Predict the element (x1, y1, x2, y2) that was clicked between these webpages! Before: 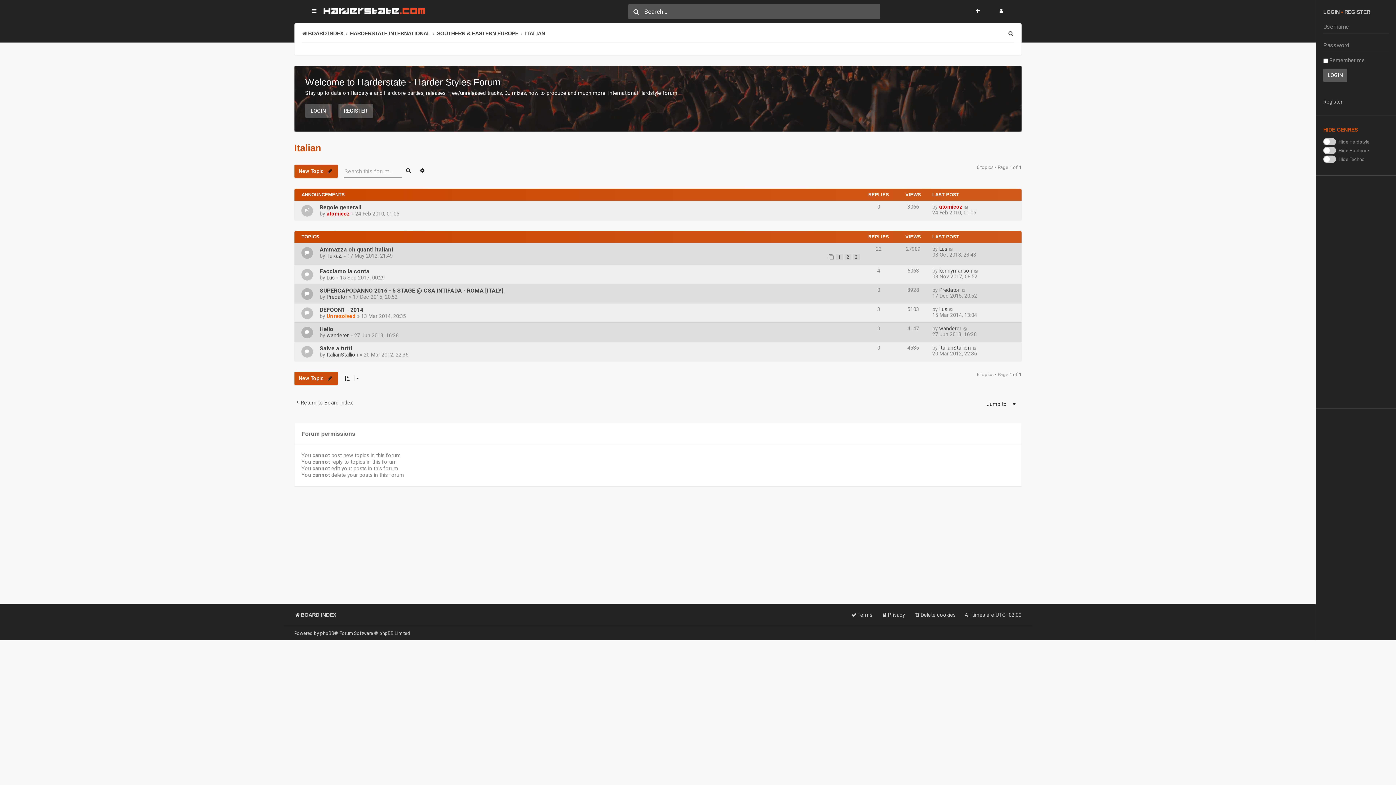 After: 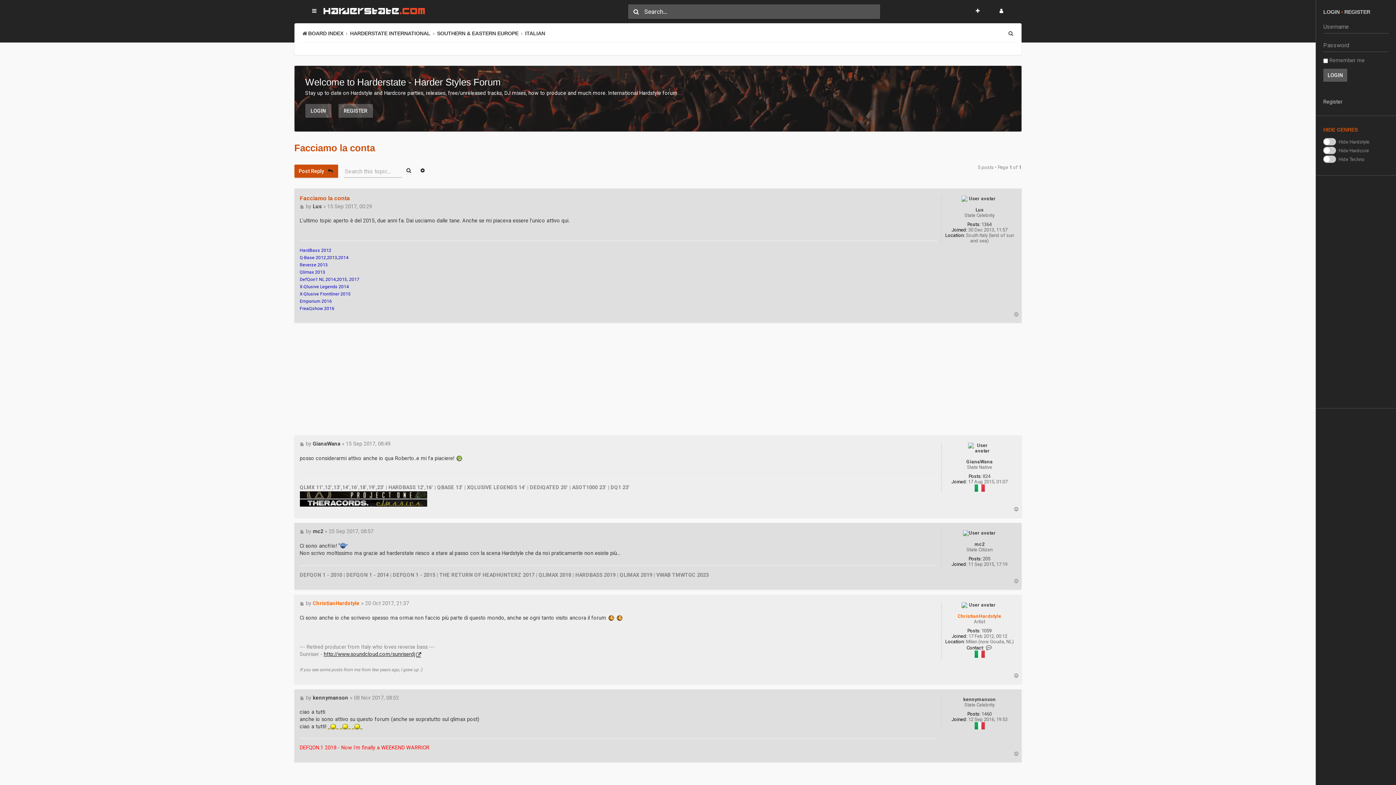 Action: bbox: (319, 268, 369, 274) label: Facciamo la conta